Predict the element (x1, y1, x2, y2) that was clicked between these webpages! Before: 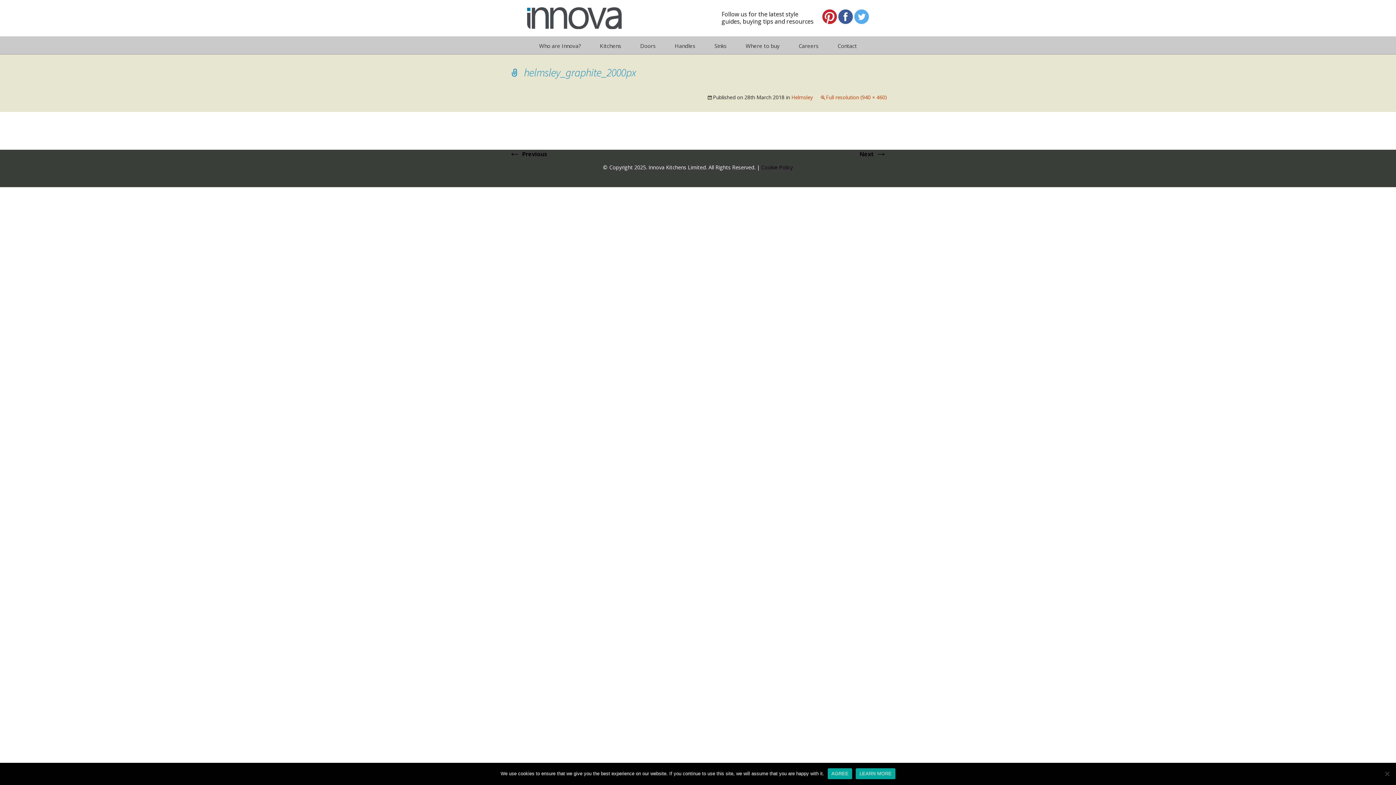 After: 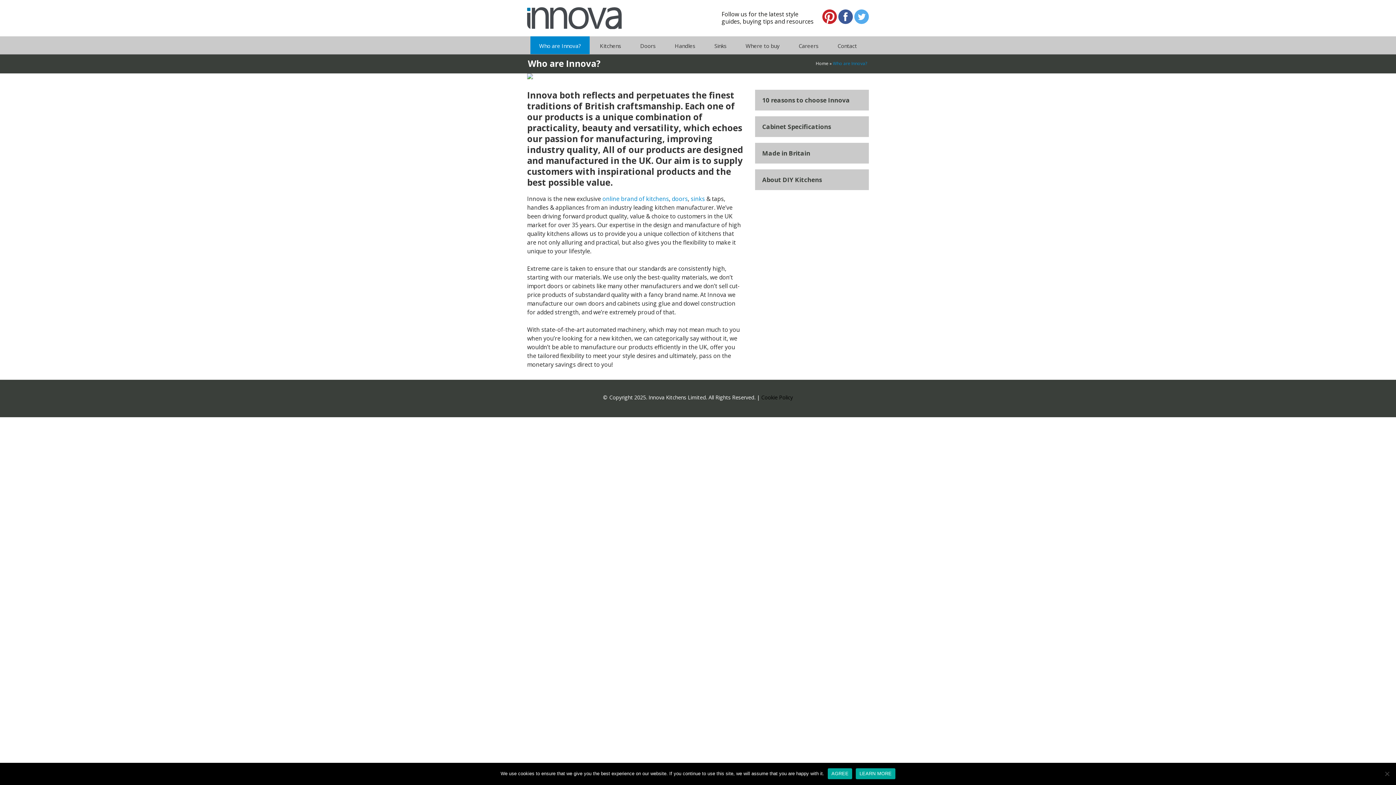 Action: label: Who are Innova? bbox: (530, 36, 589, 54)